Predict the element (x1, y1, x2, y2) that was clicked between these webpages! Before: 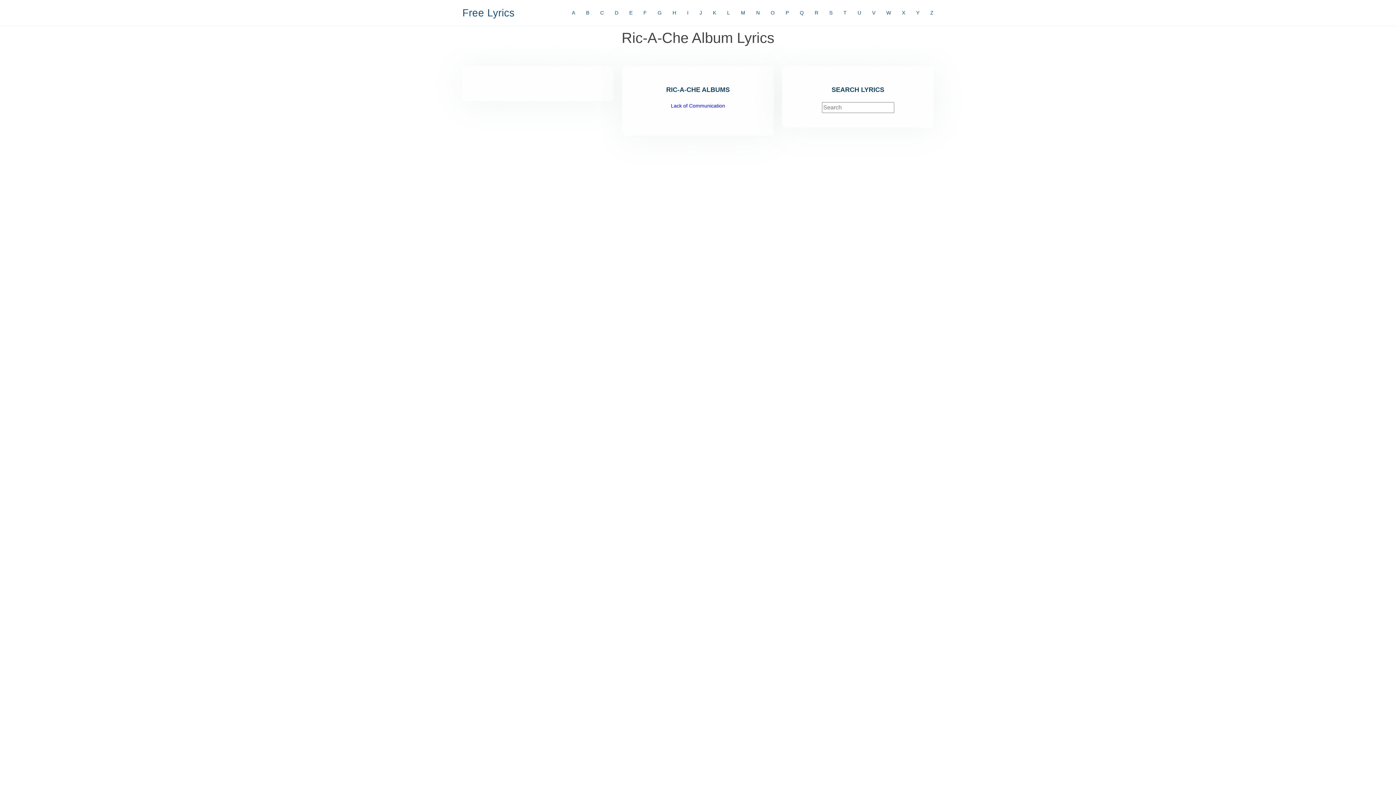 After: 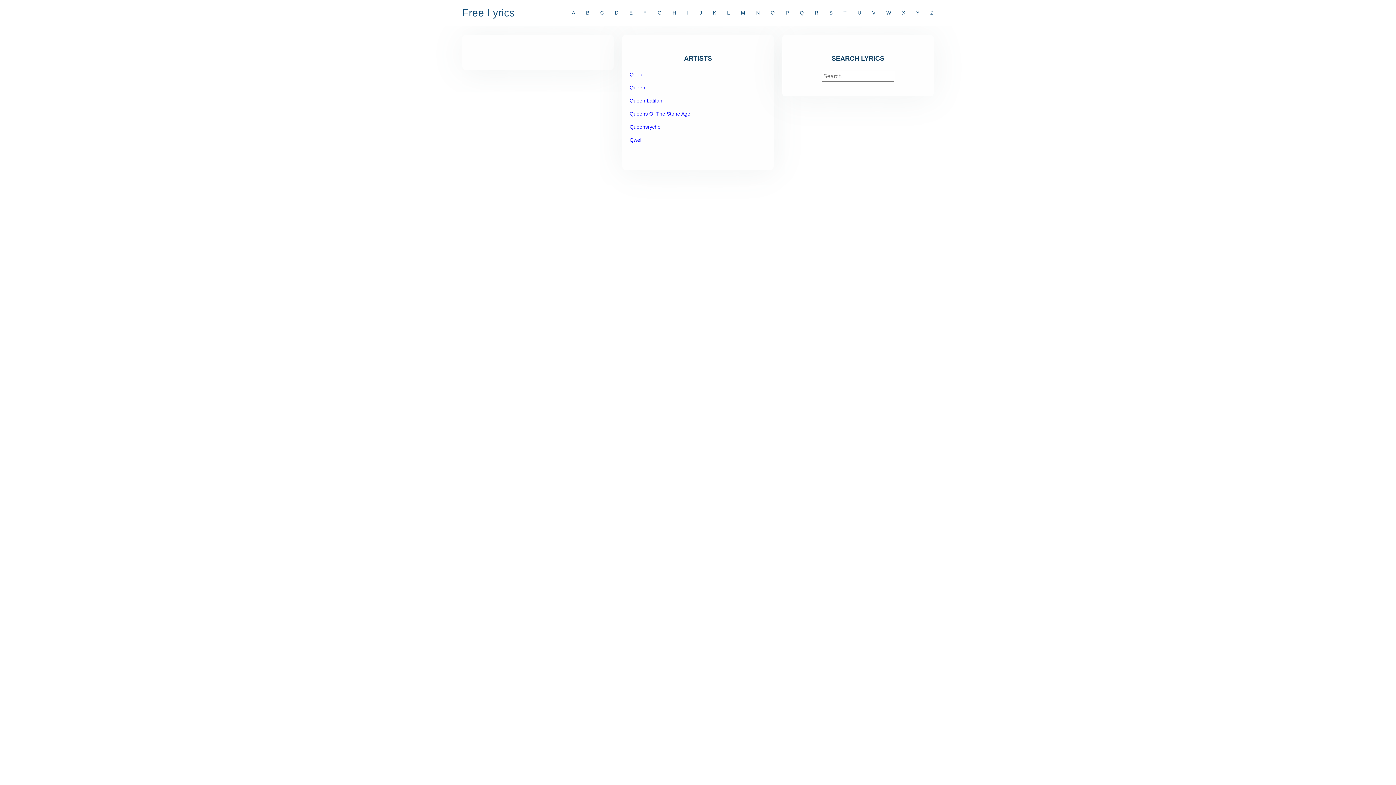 Action: bbox: (789, 5, 804, 20) label: Q